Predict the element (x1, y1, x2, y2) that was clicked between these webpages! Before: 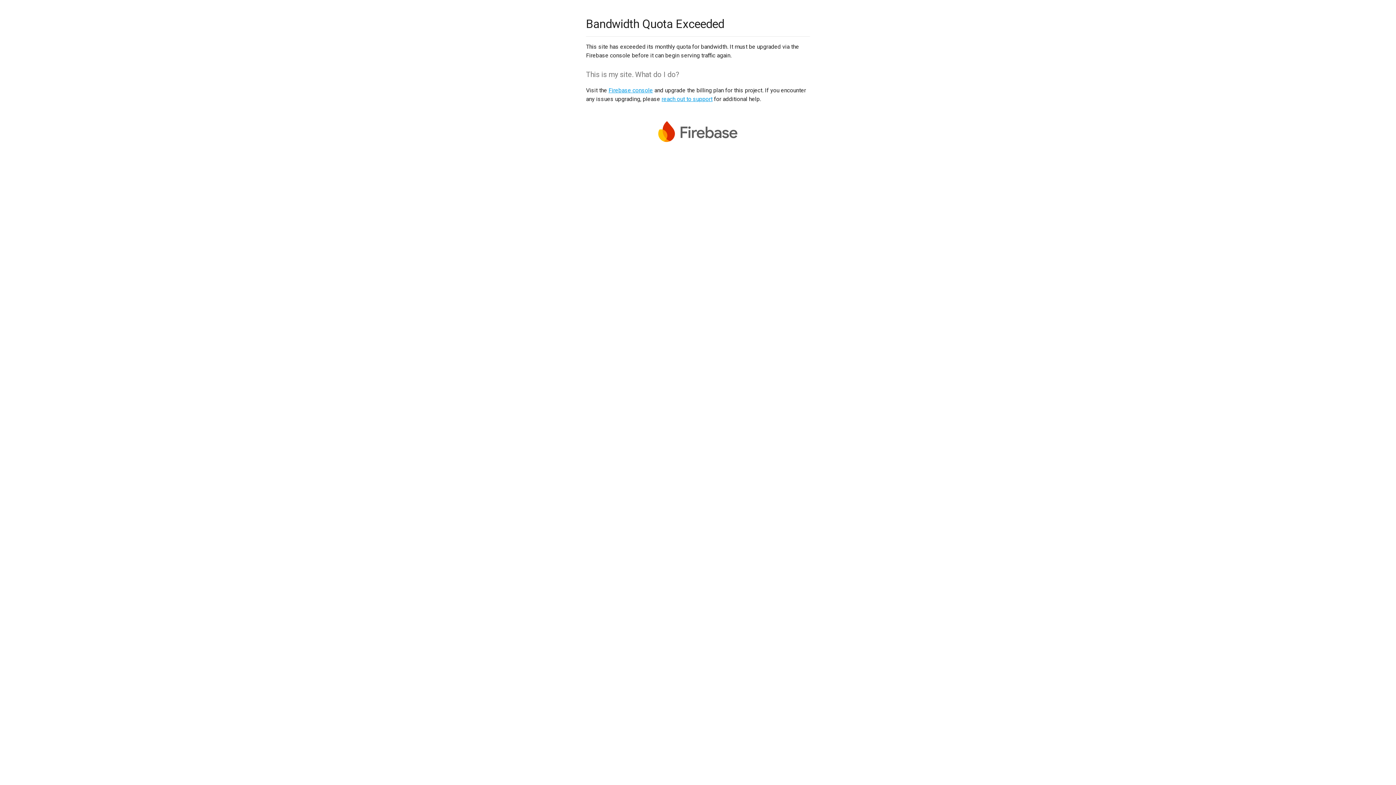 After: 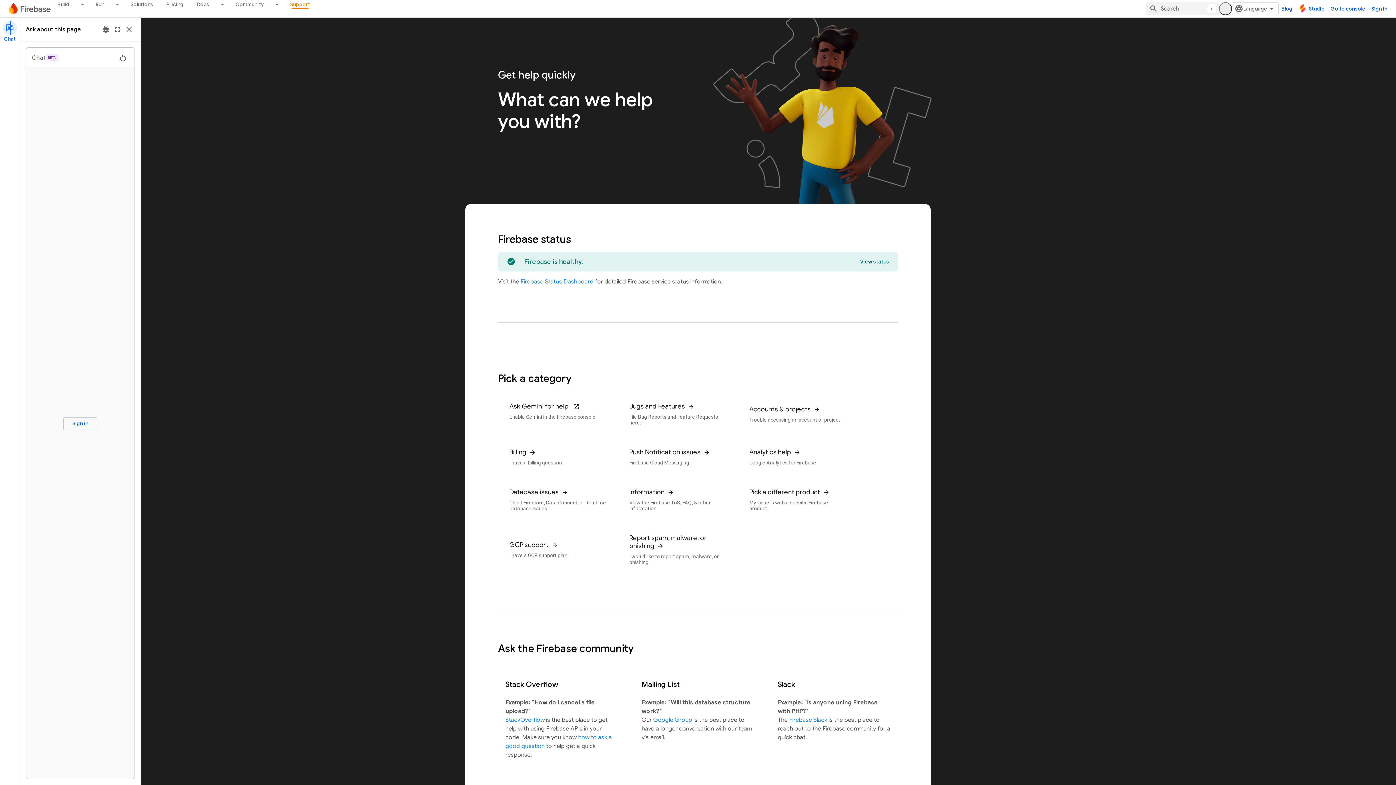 Action: label: reach out to support bbox: (661, 95, 712, 102)